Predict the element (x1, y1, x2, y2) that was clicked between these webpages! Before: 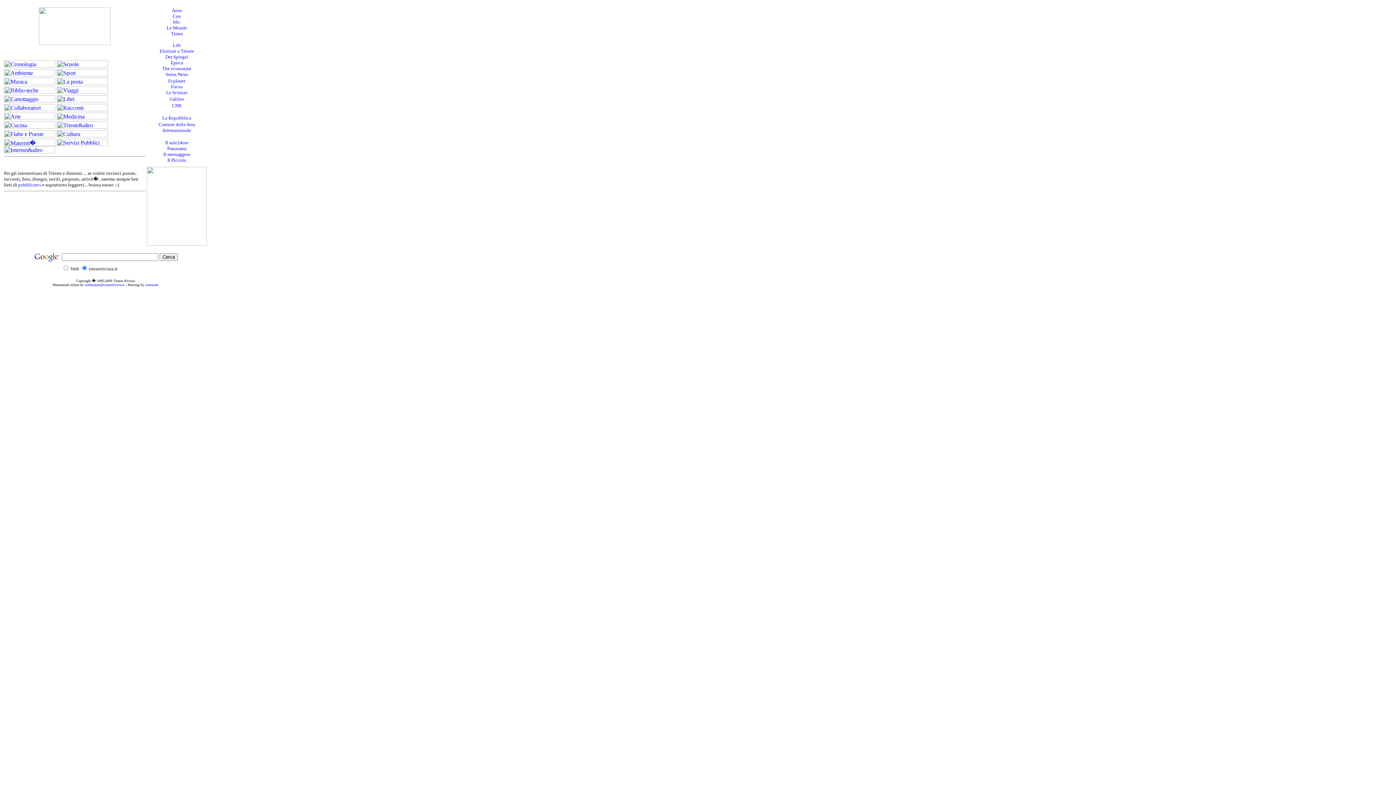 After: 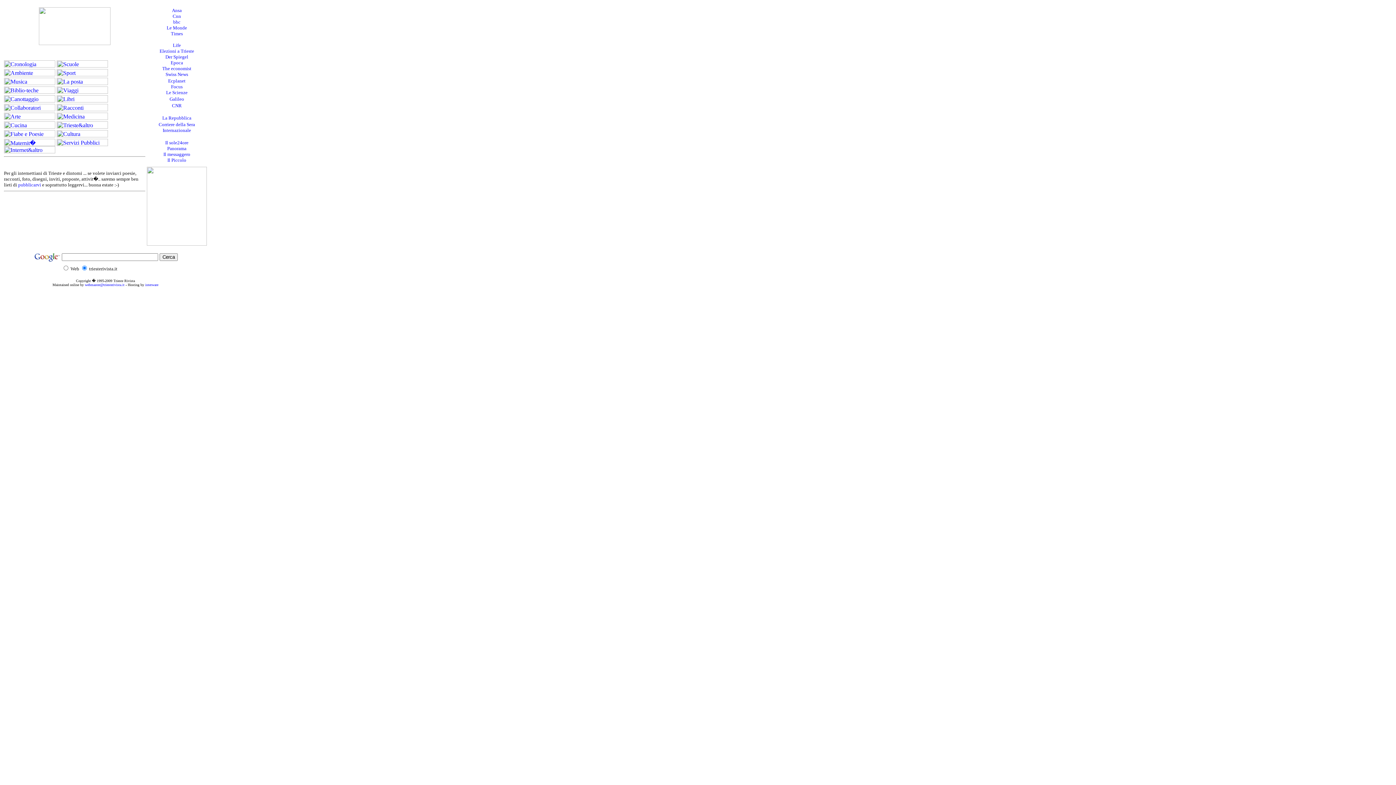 Action: bbox: (56, 85, 108, 91)